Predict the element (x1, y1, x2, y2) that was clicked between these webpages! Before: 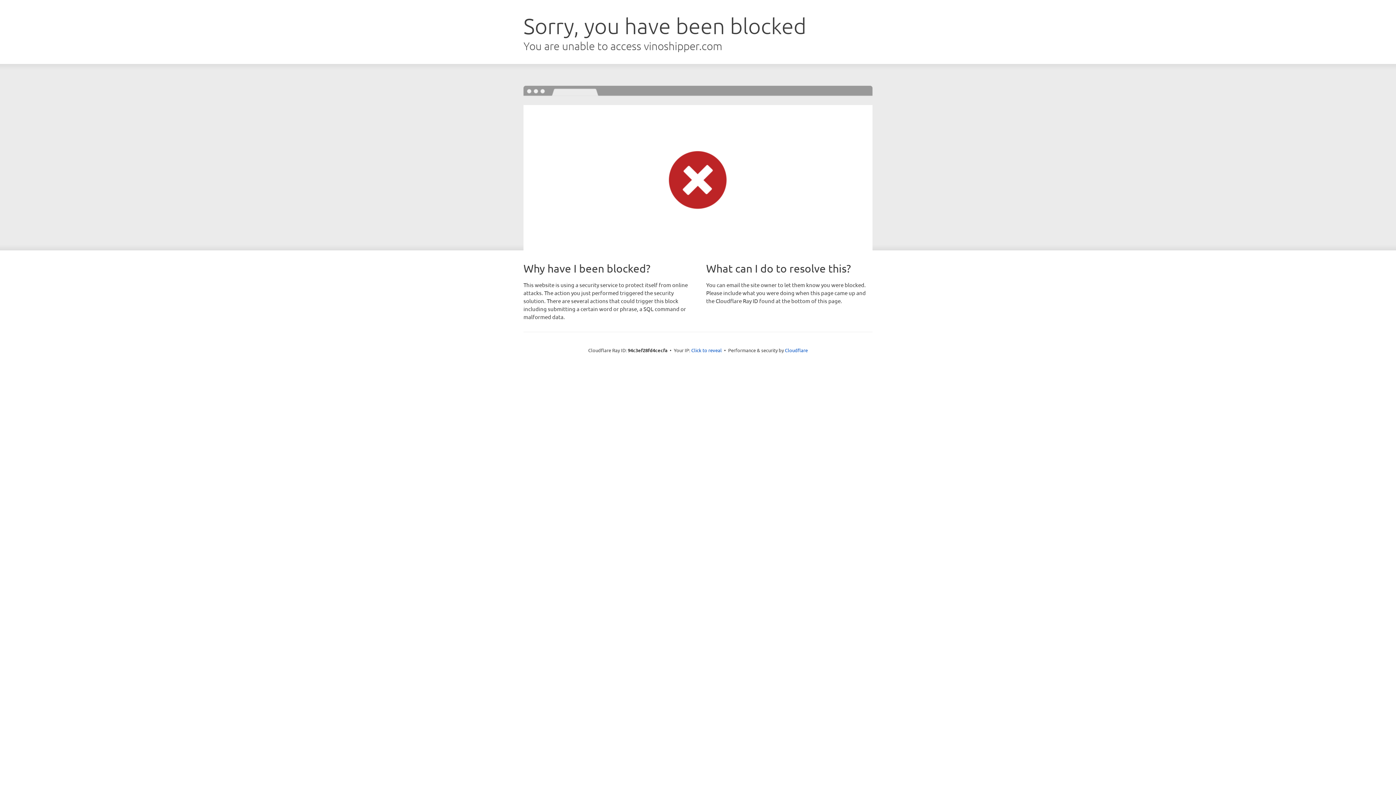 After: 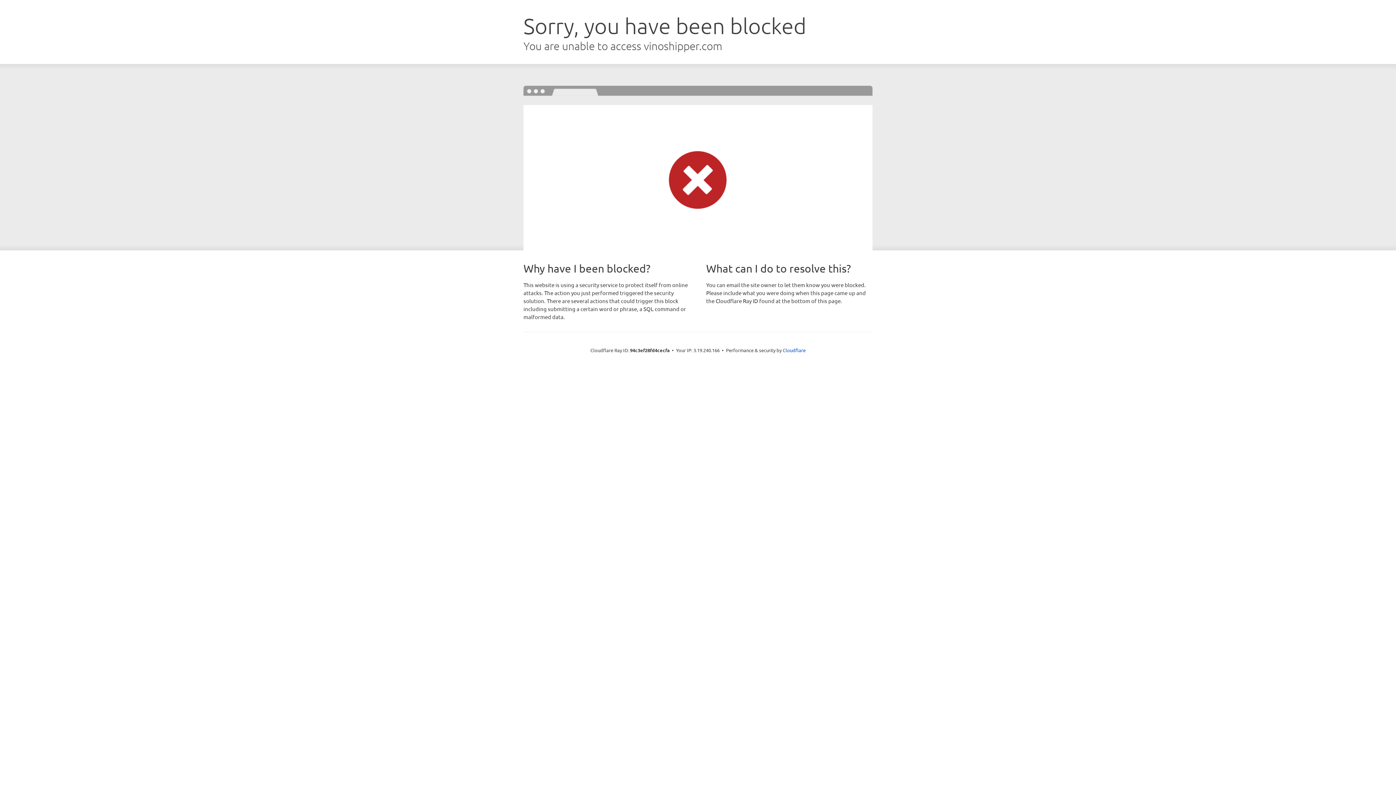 Action: label: Click to reveal bbox: (691, 346, 722, 353)